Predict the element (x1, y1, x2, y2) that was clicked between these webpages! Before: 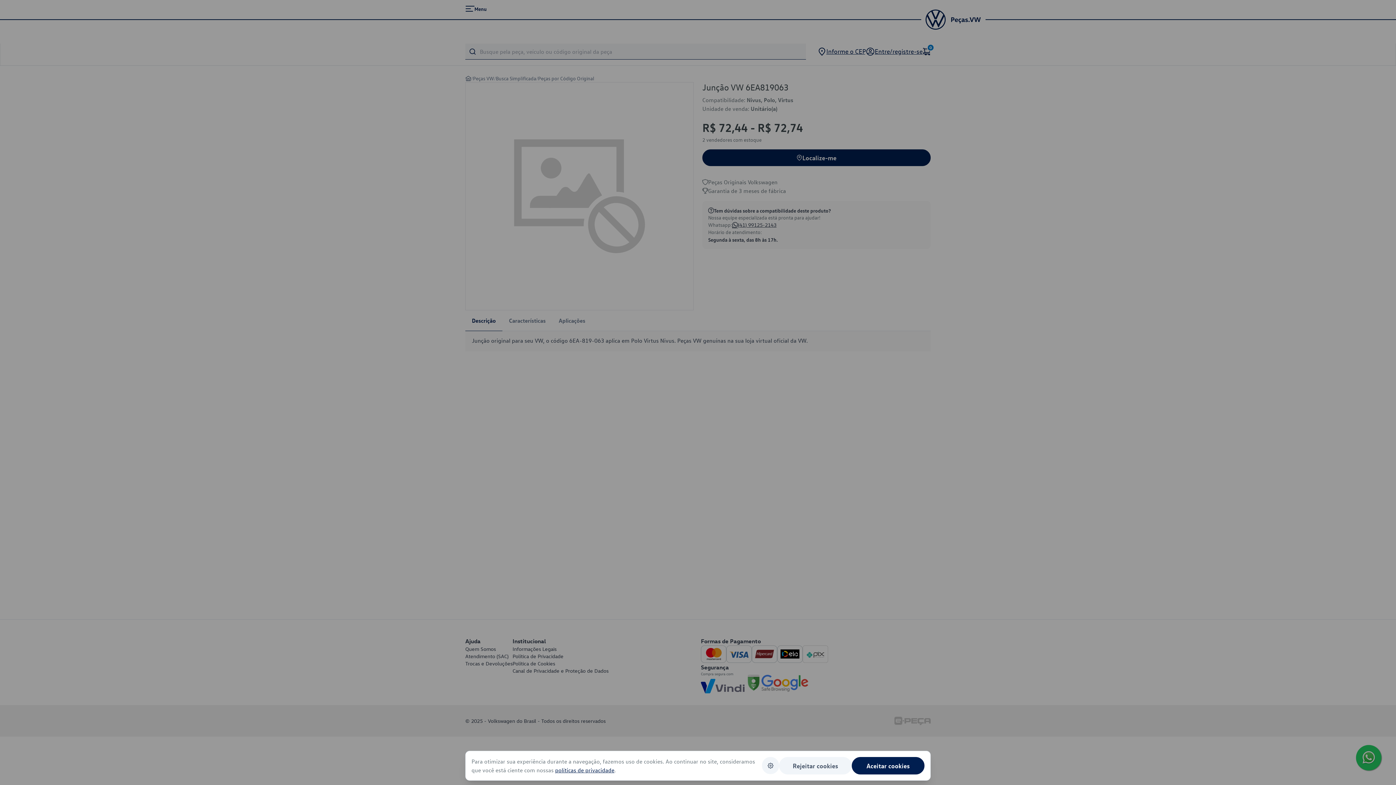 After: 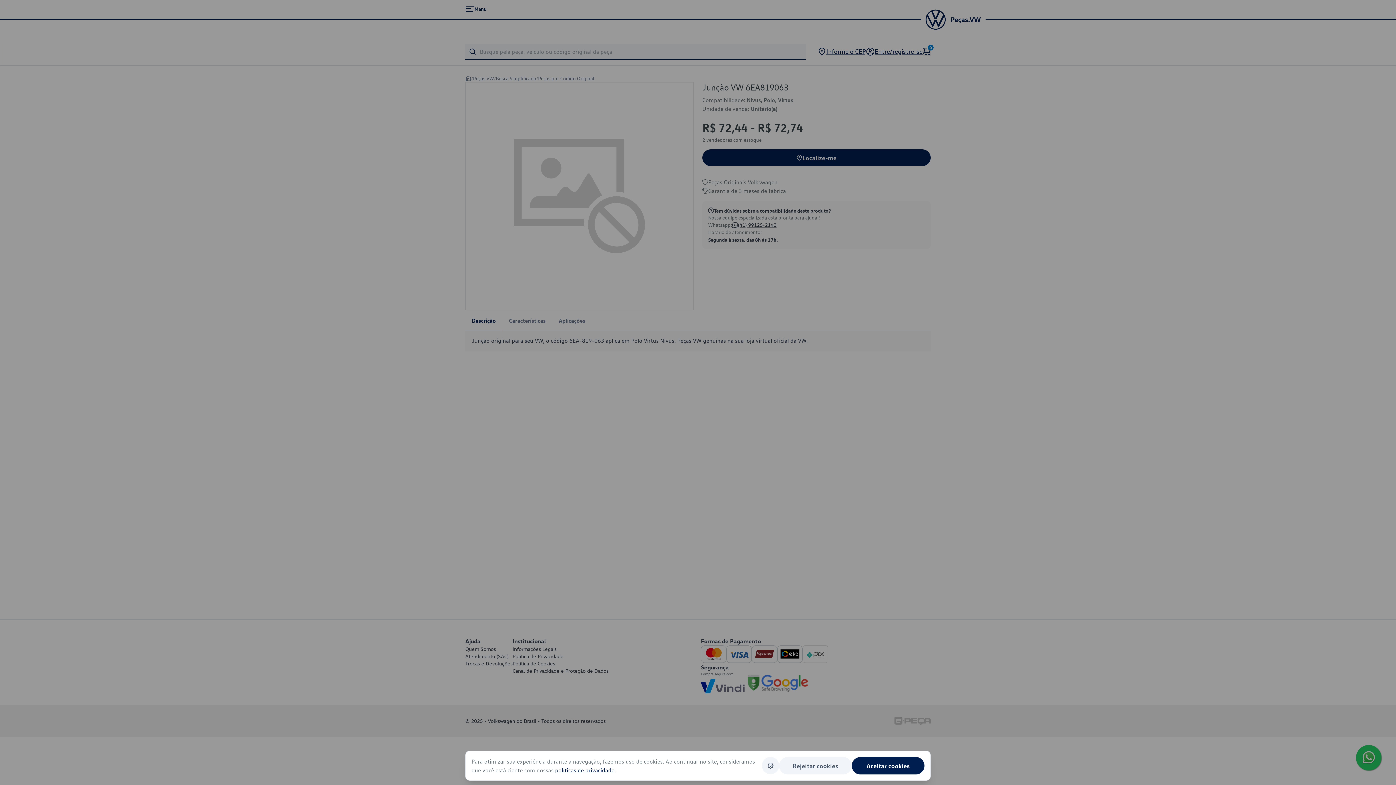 Action: label: políticas de privacidade bbox: (555, 766, 614, 774)